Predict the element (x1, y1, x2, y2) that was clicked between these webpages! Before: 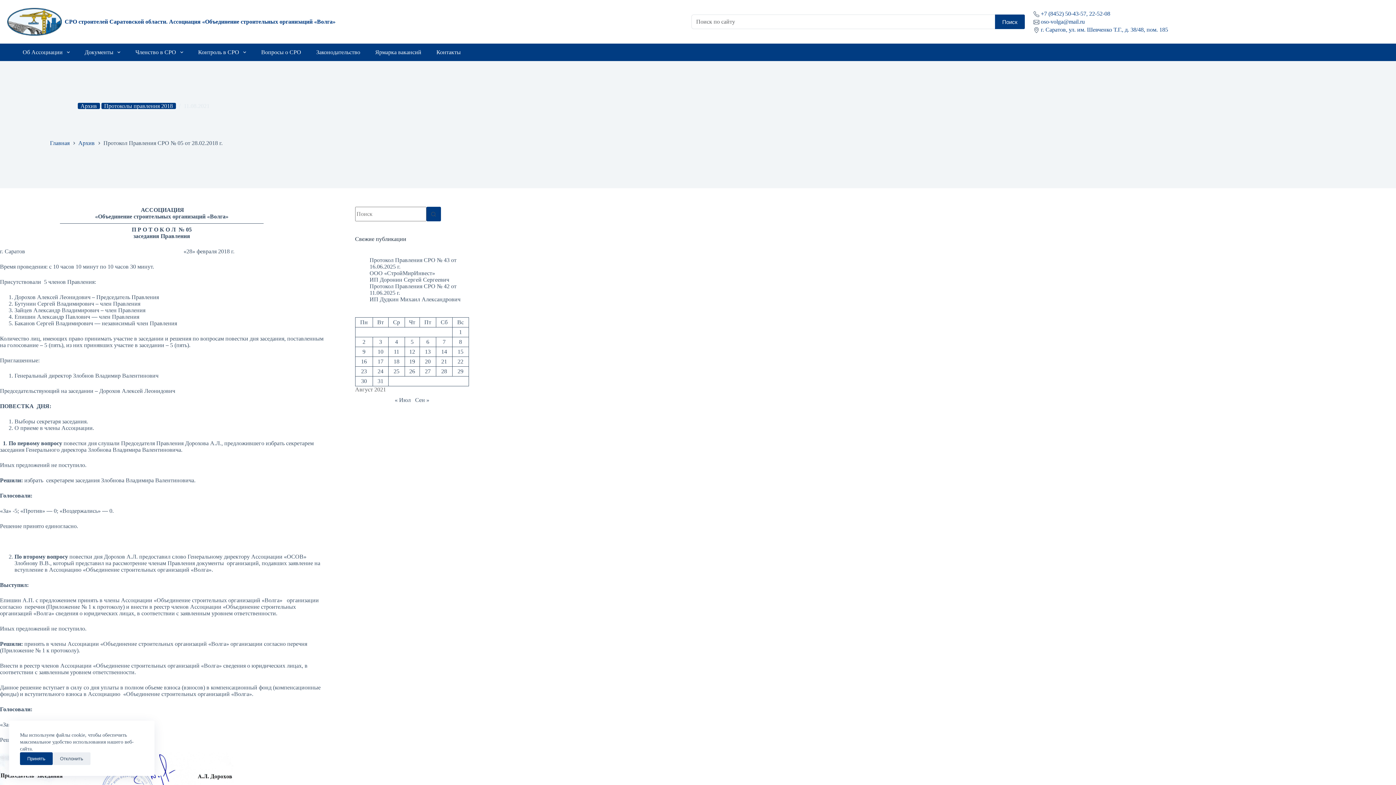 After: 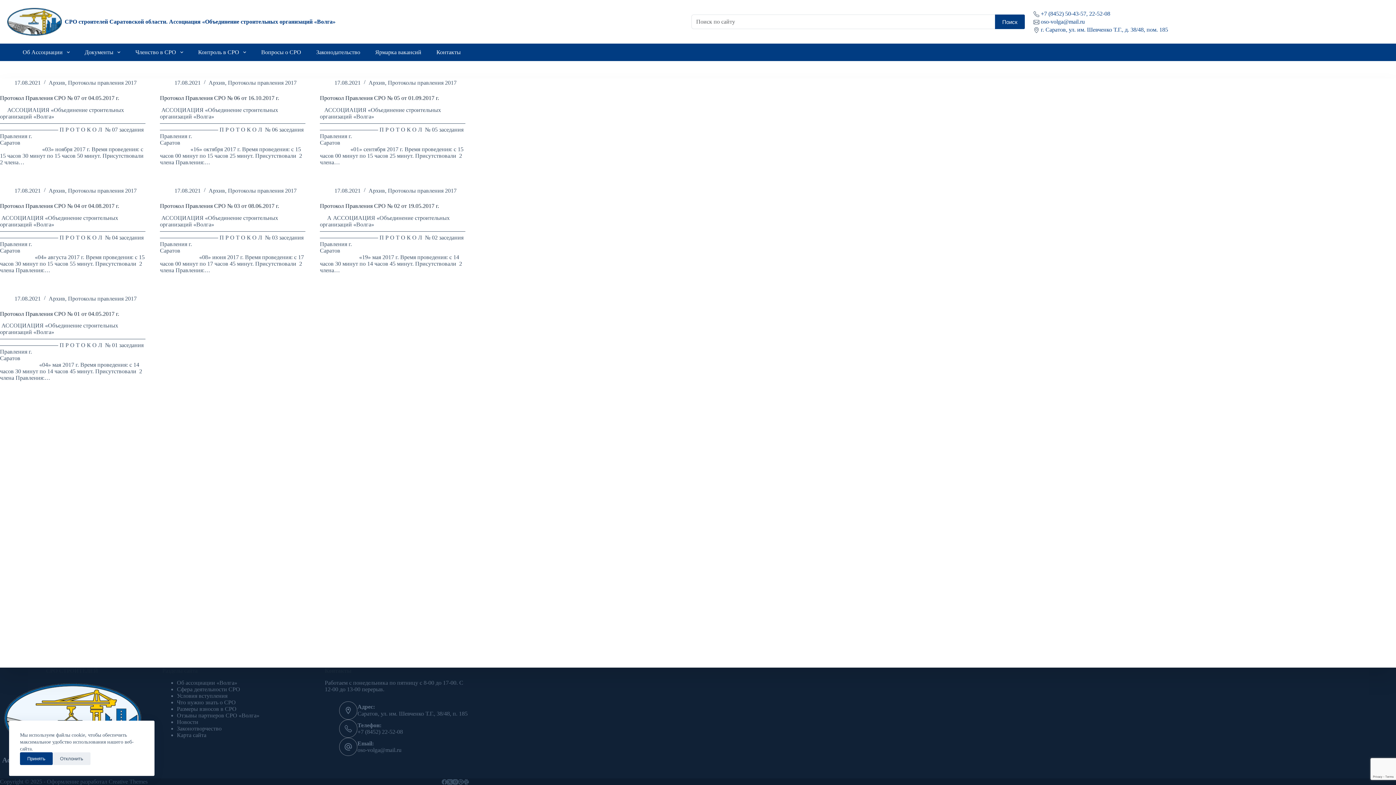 Action: label: Записи, опубликованные 17.08.2021 bbox: (377, 358, 383, 364)